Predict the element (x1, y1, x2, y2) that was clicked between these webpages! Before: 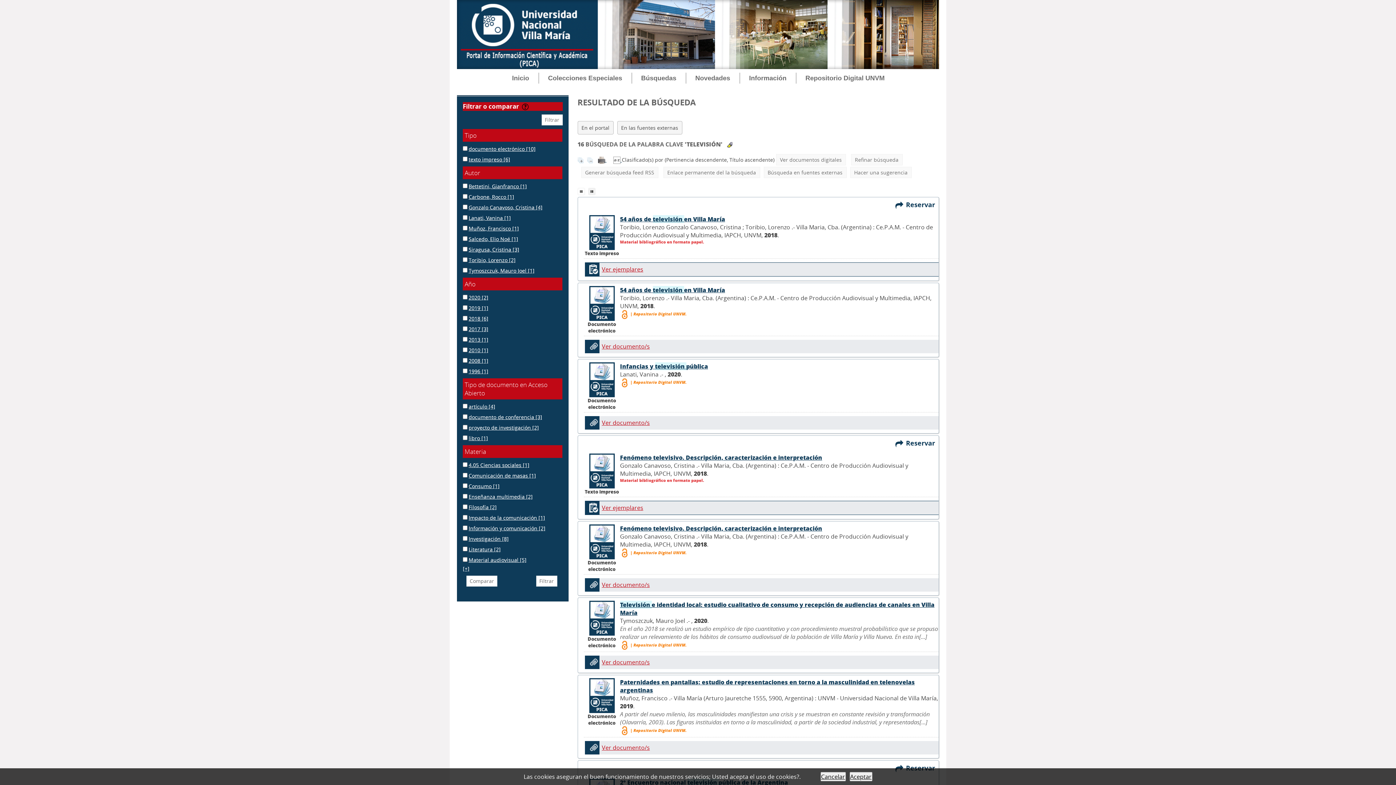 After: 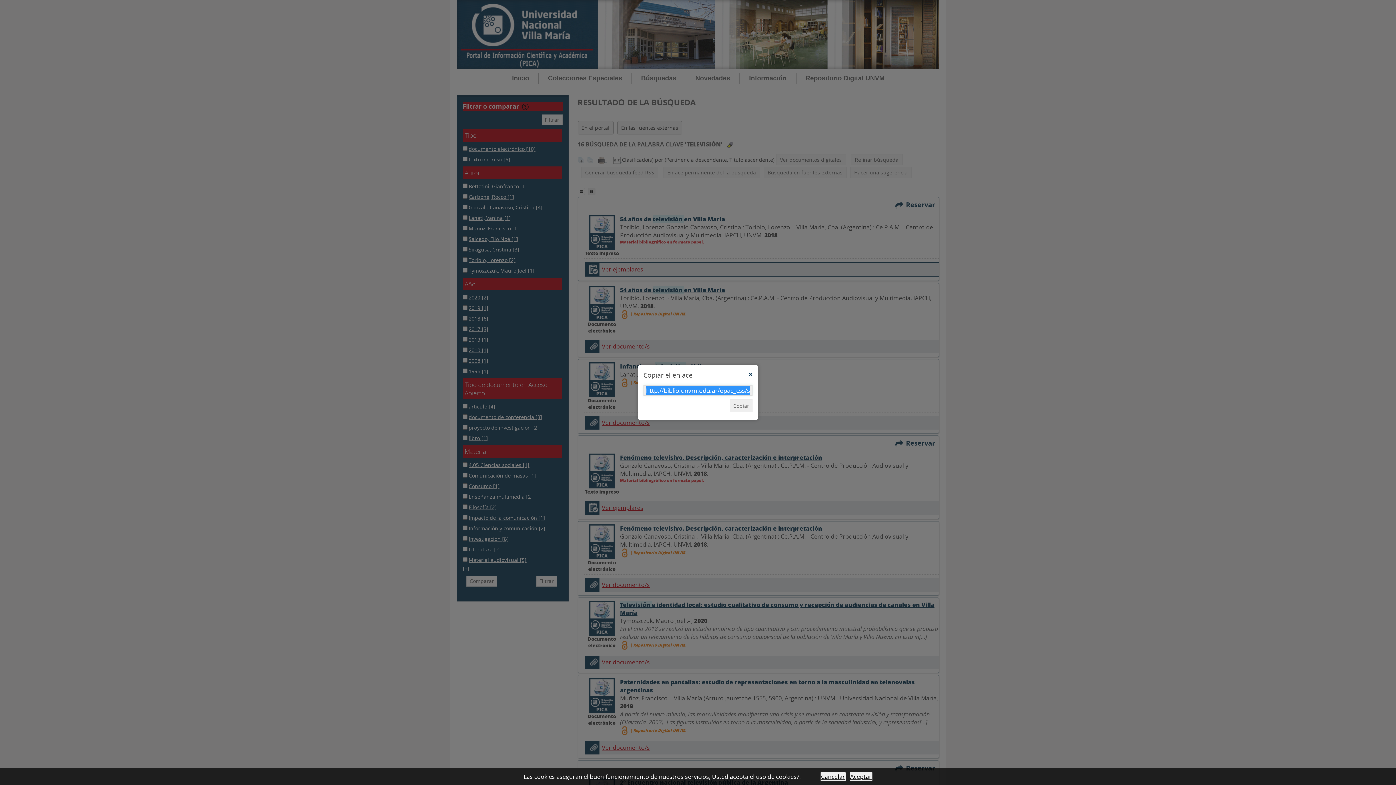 Action: bbox: (663, 166, 760, 178) label: Enlace permanente del la búsqueda